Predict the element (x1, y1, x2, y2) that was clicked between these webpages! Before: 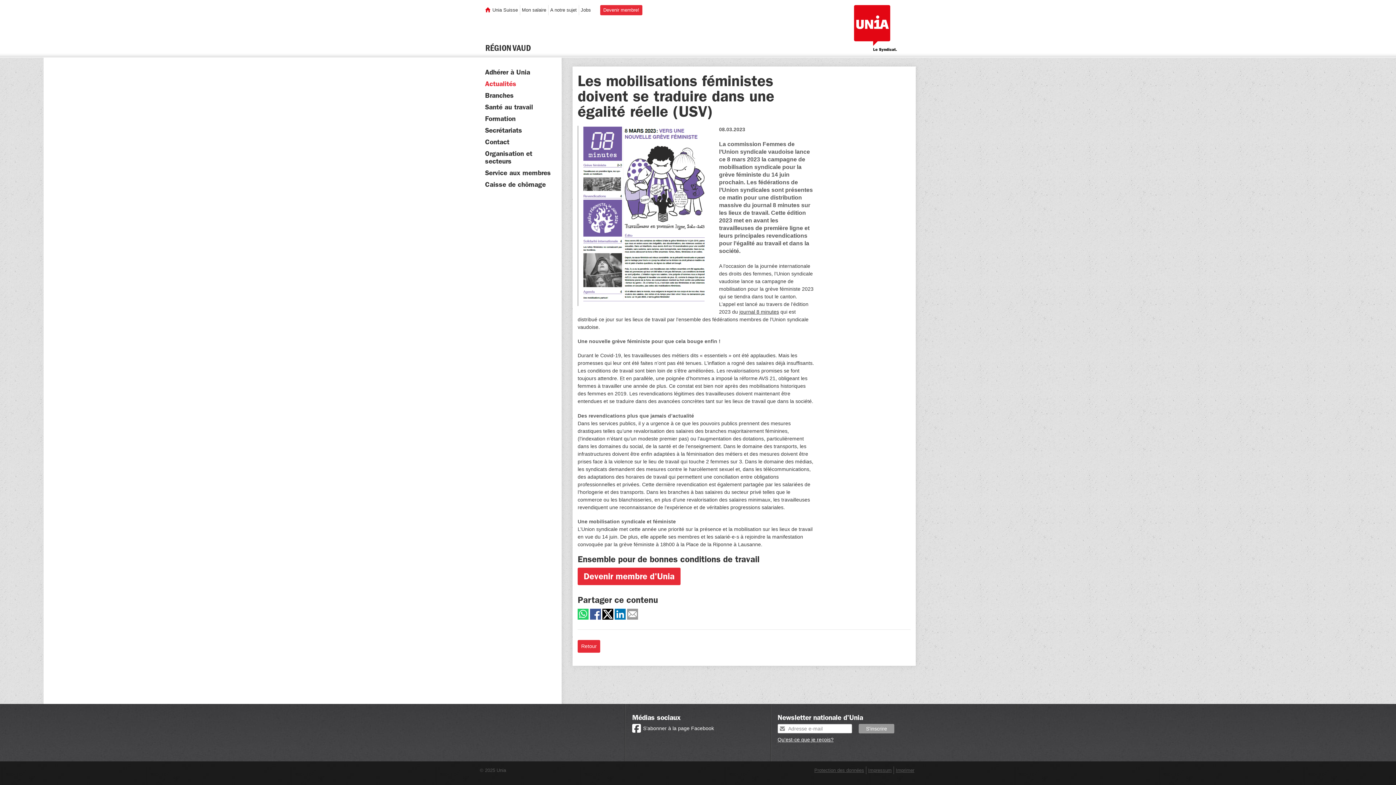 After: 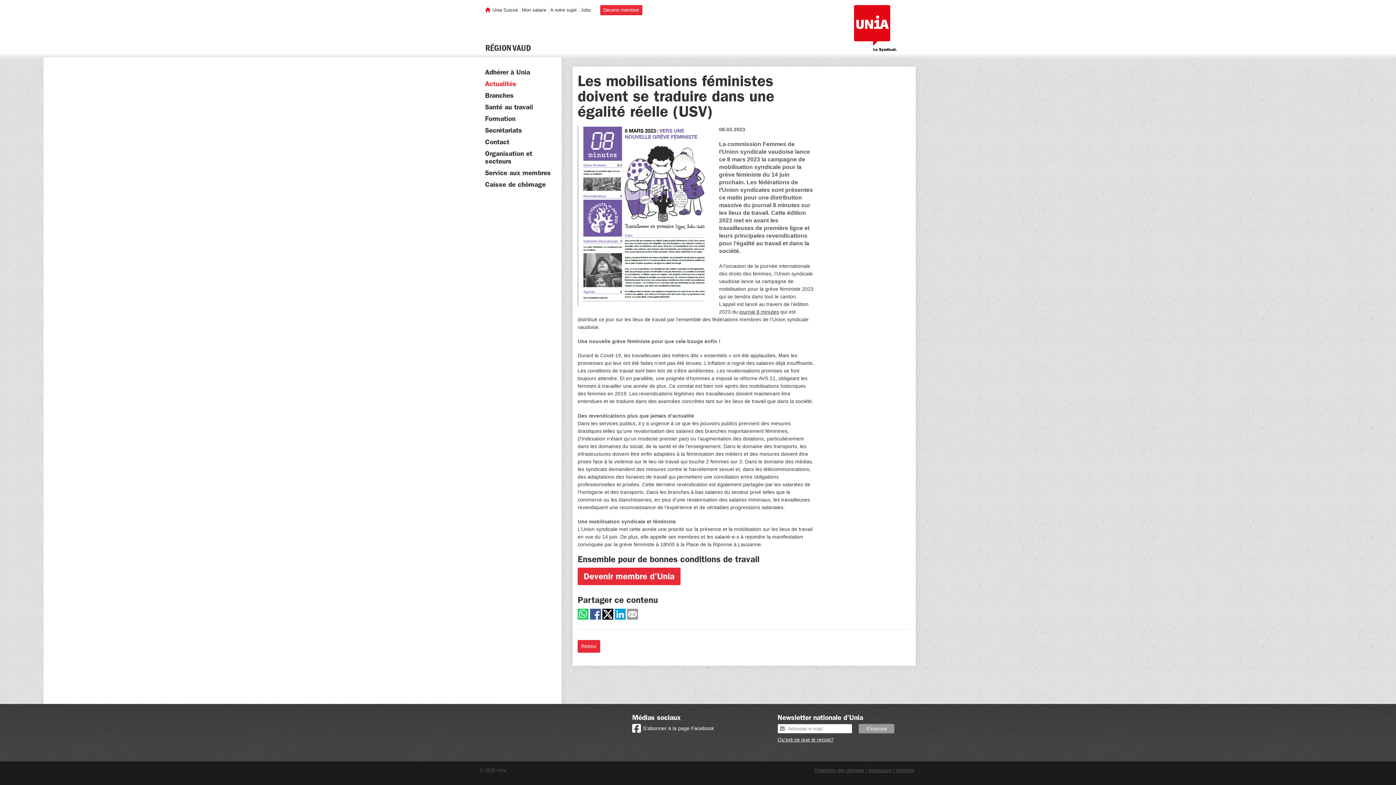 Action: bbox: (614, 609, 625, 620) label: LinkedIn